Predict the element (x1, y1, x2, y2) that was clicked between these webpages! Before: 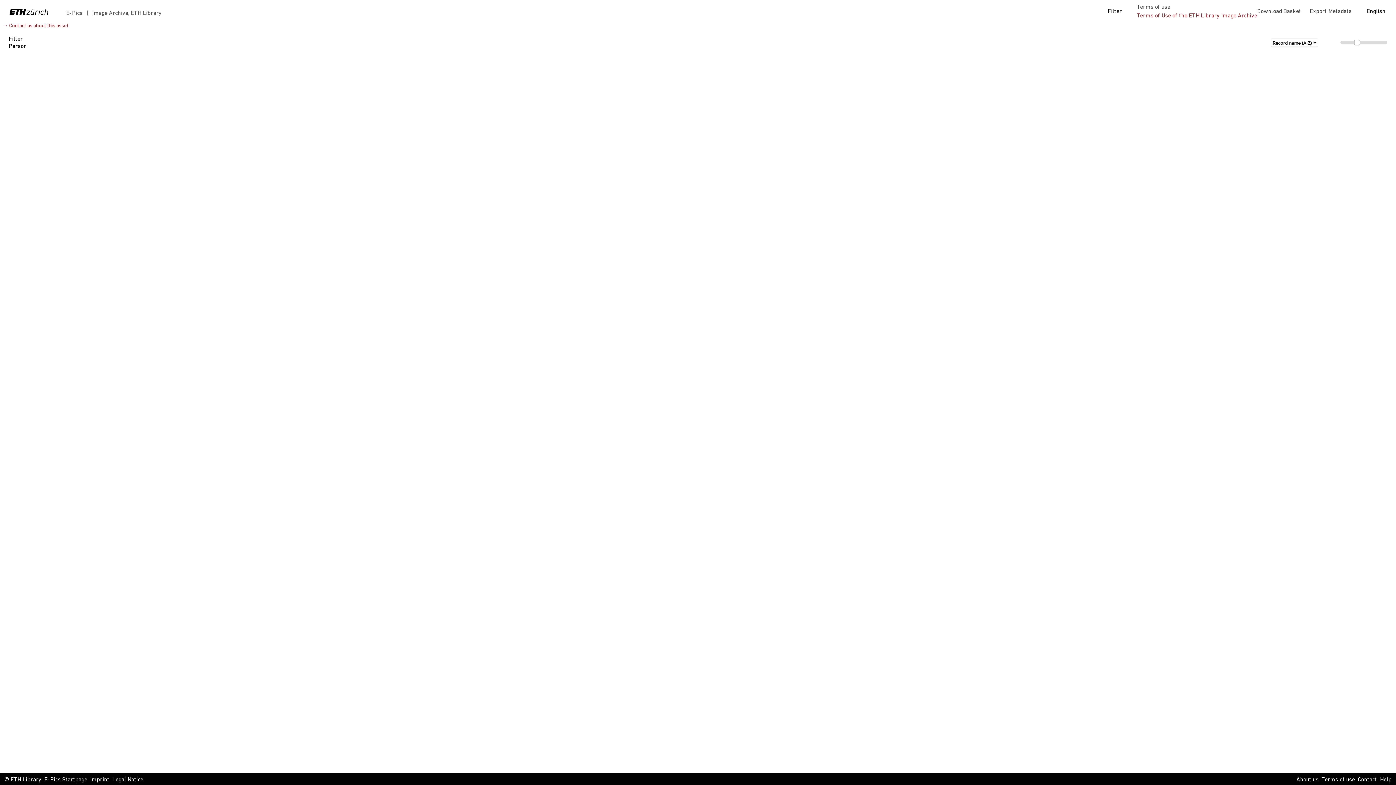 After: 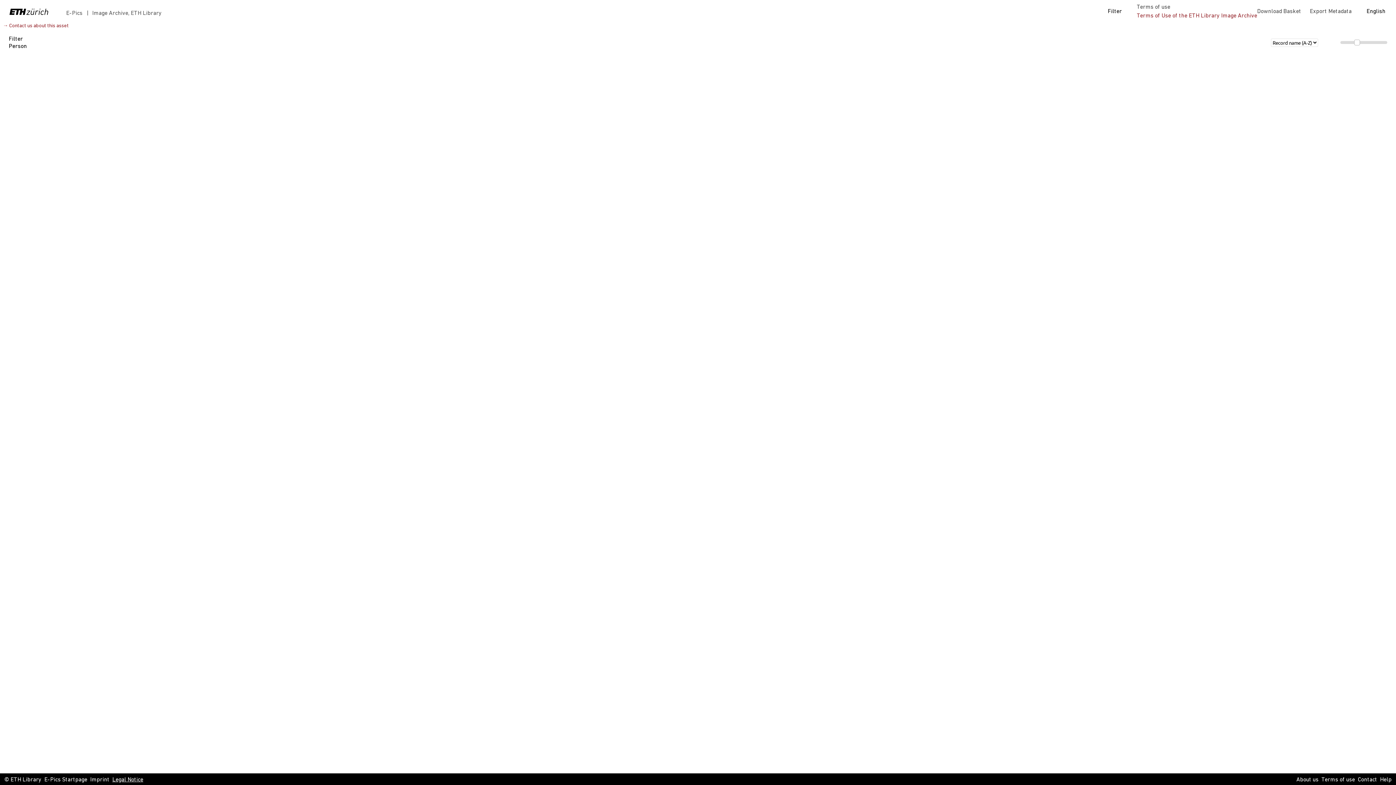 Action: label: Legal Notice bbox: (112, 776, 143, 784)